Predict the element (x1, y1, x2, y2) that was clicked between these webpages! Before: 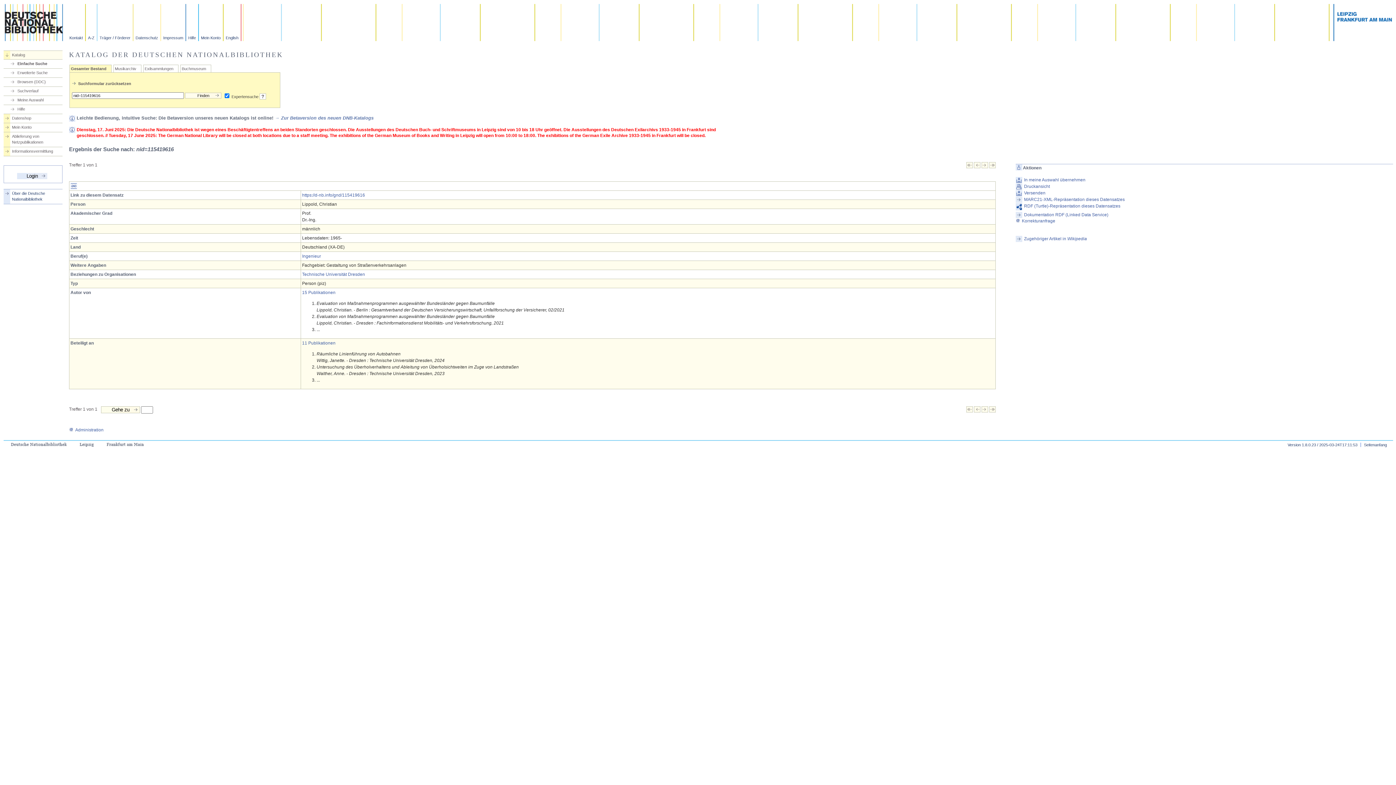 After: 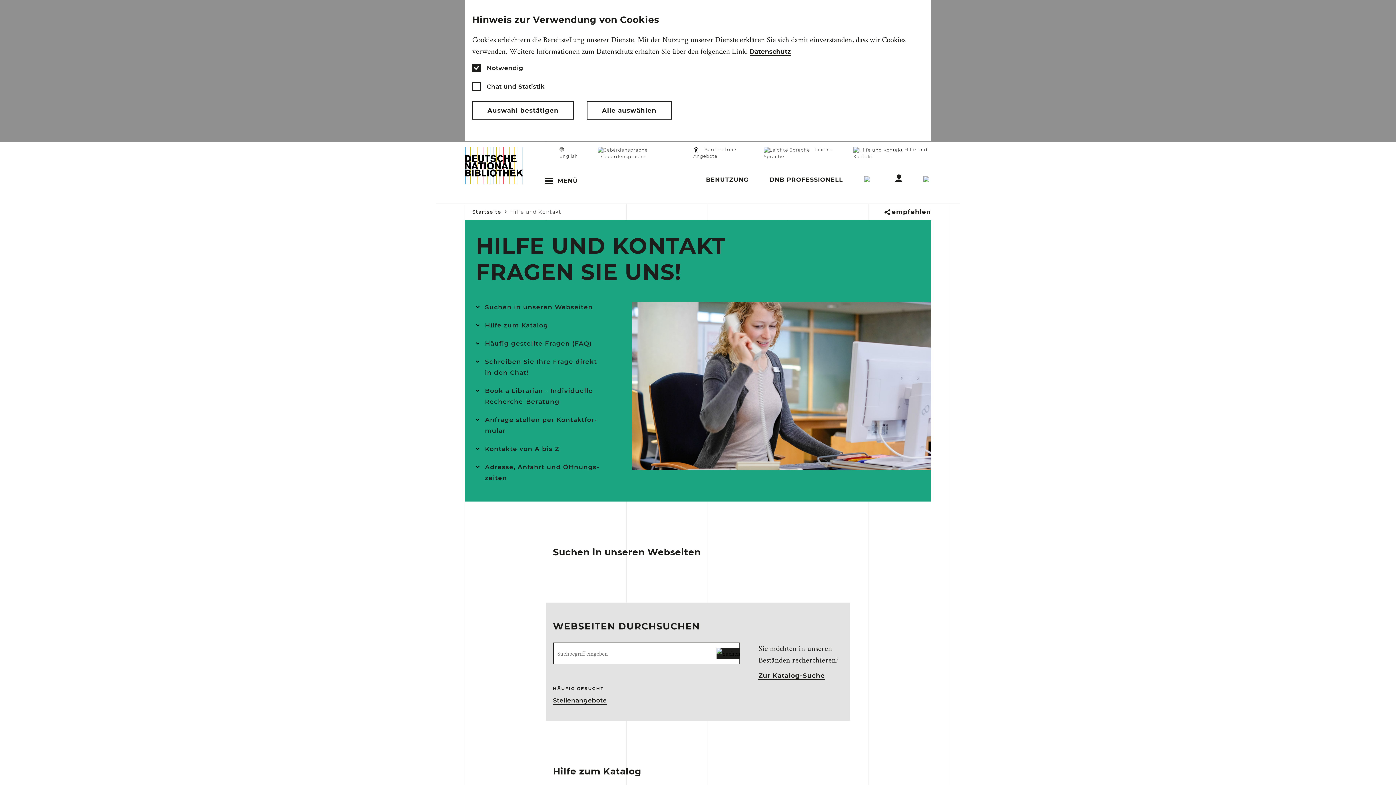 Action: bbox: (69, 4, 85, 41) label: Kontakt